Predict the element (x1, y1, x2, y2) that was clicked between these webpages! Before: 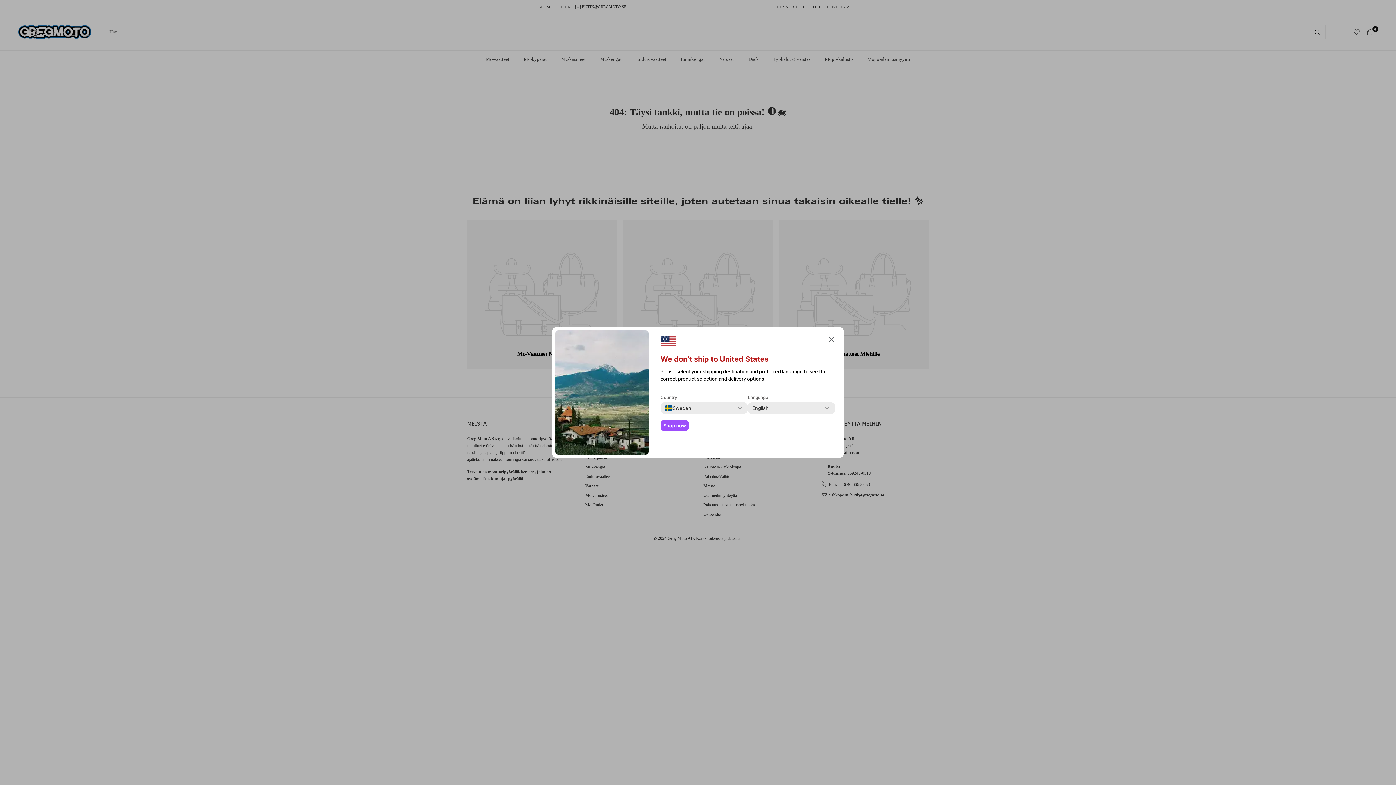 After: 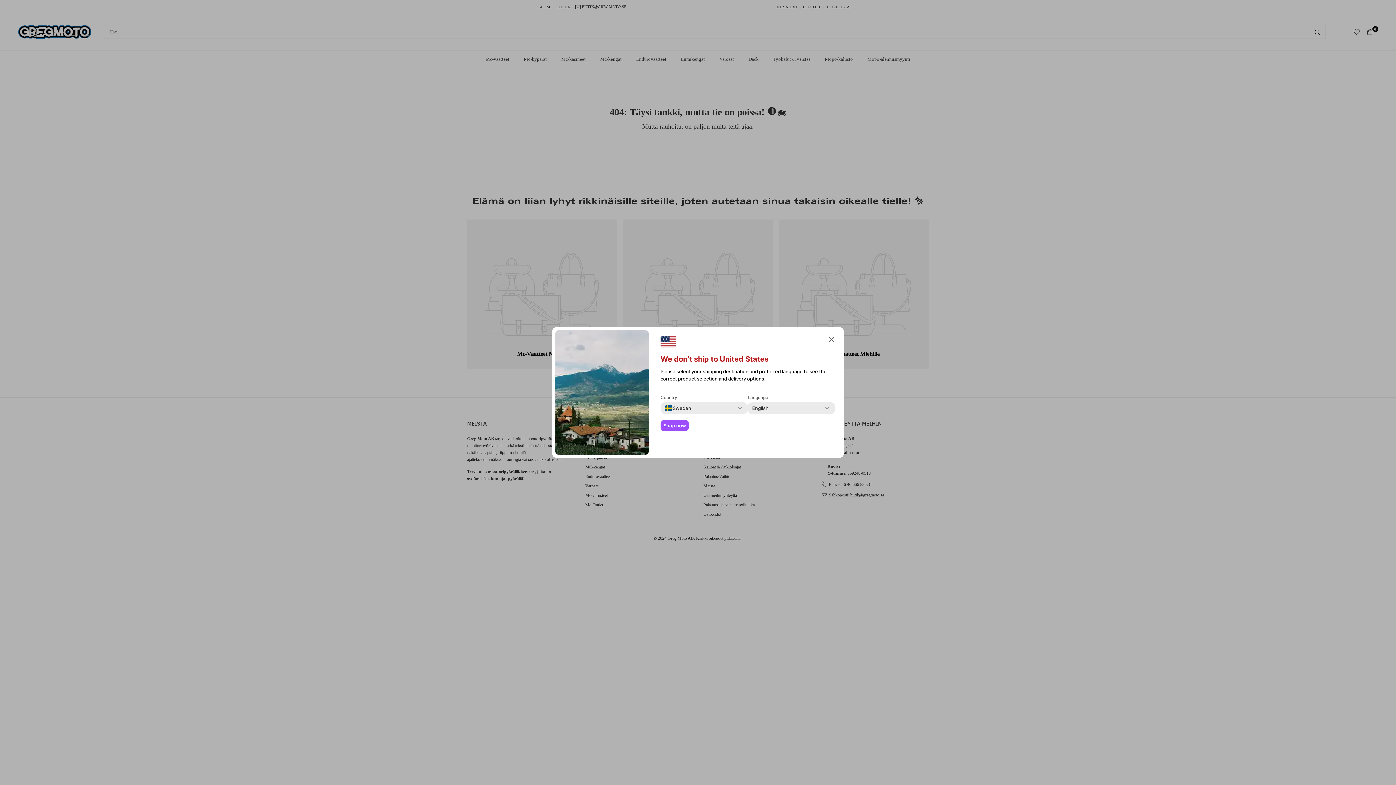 Action: label: Shop now bbox: (660, 420, 689, 431)